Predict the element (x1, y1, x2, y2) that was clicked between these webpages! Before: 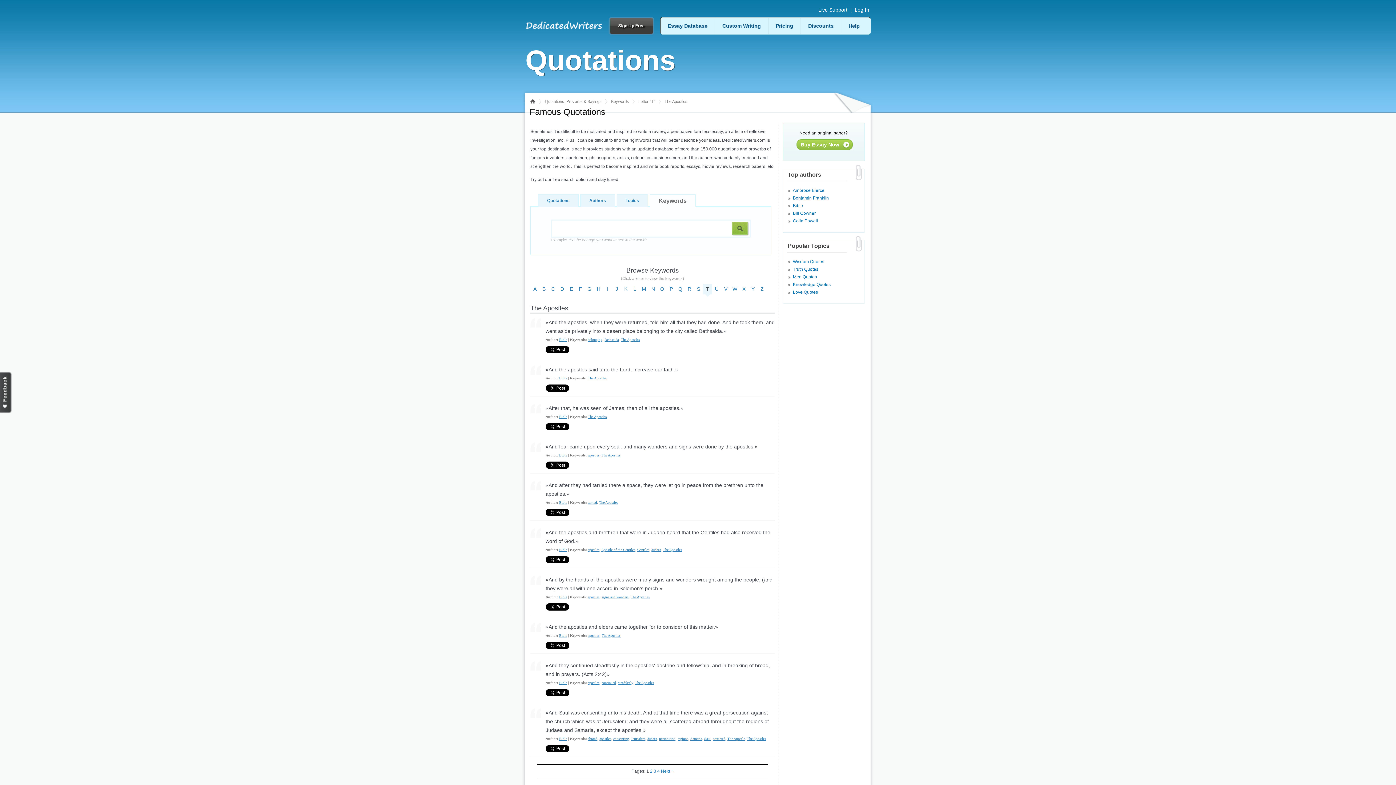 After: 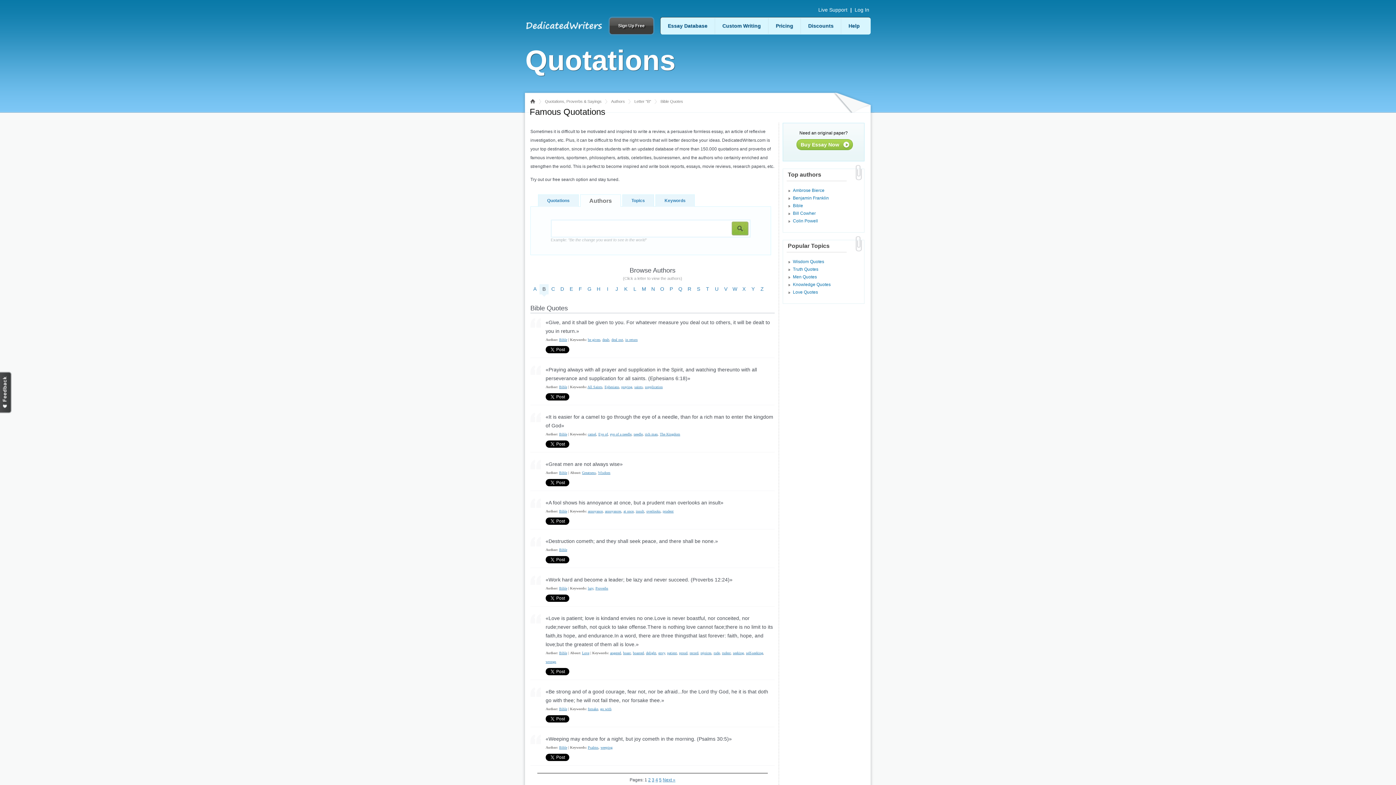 Action: bbox: (559, 680, 567, 684) label: Bible